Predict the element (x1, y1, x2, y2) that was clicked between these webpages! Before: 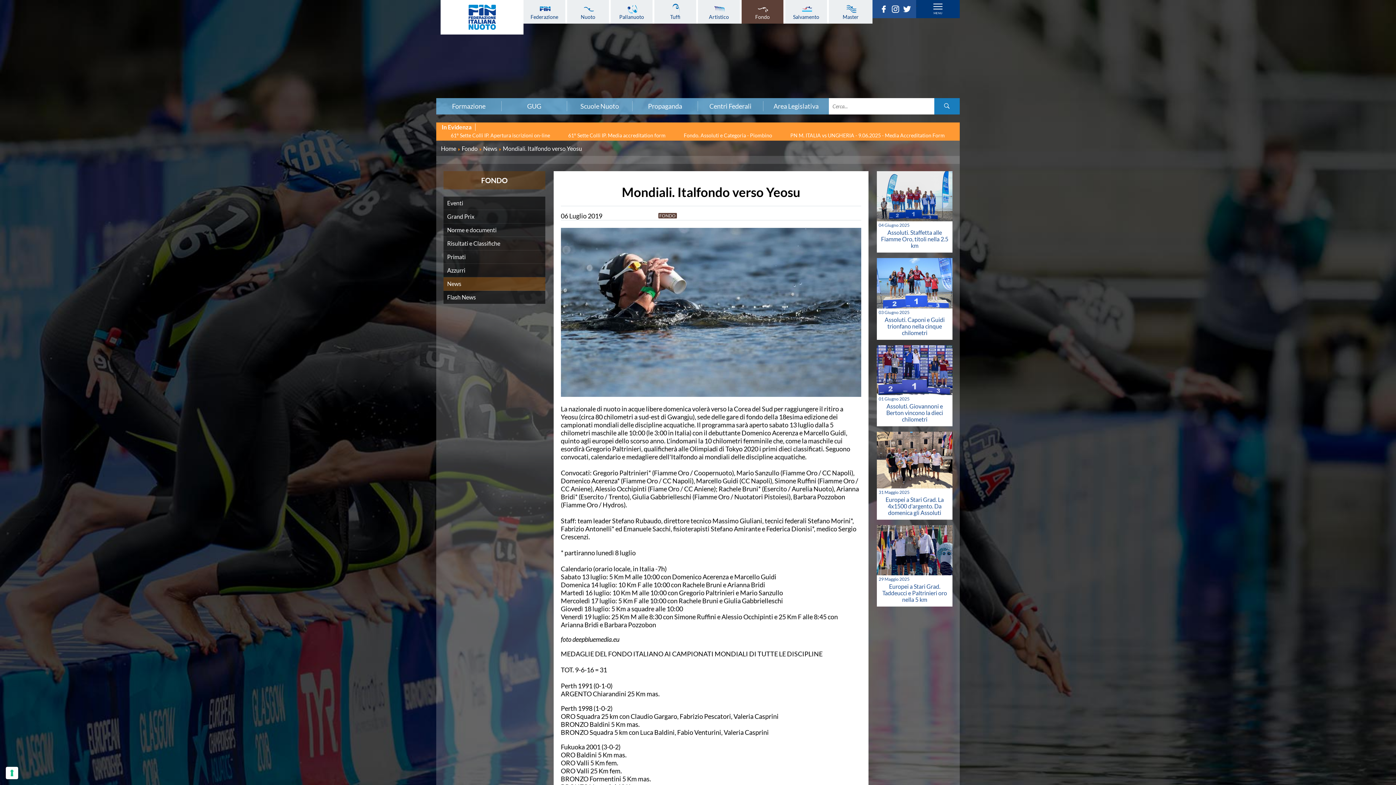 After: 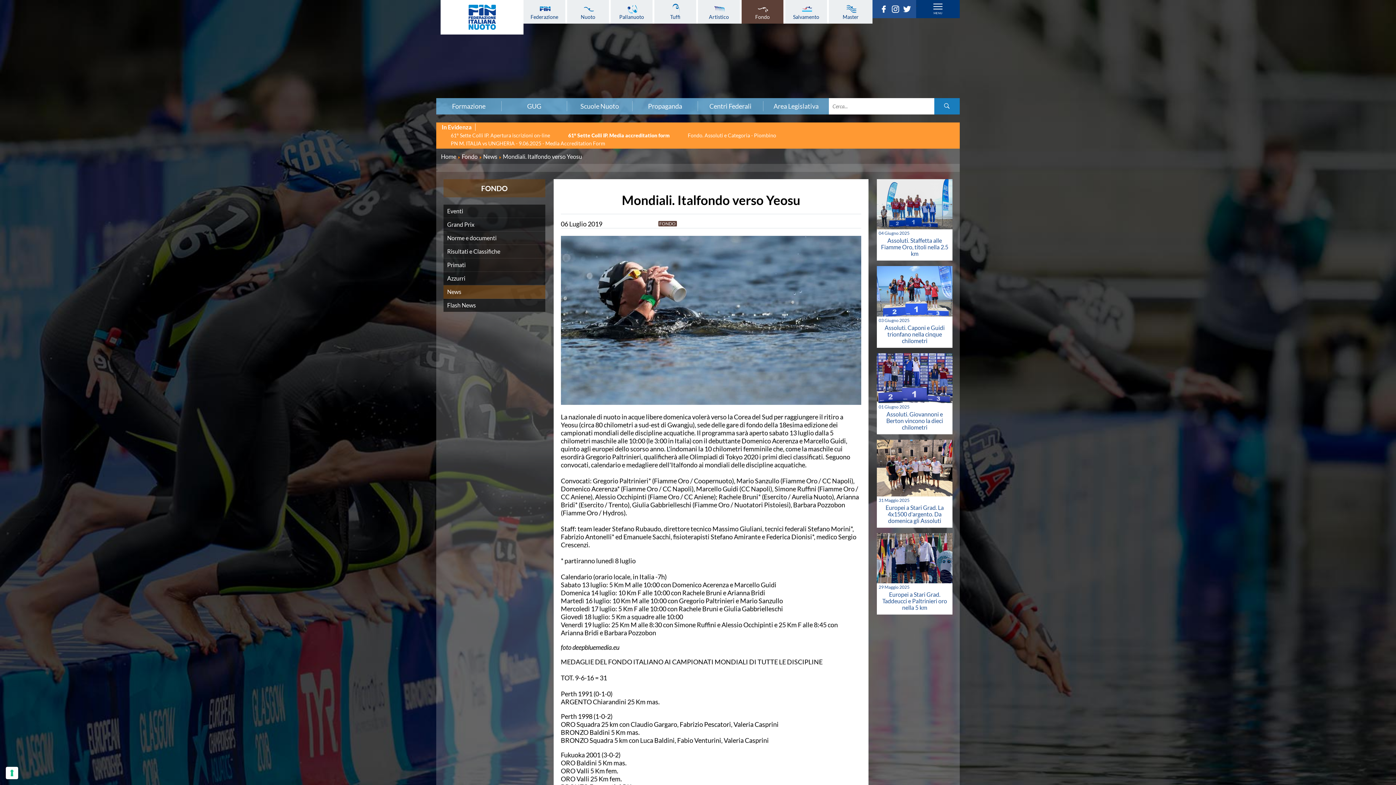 Action: bbox: (568, 131, 665, 139) label: 61° Sette Colli IP. Media accreditation form